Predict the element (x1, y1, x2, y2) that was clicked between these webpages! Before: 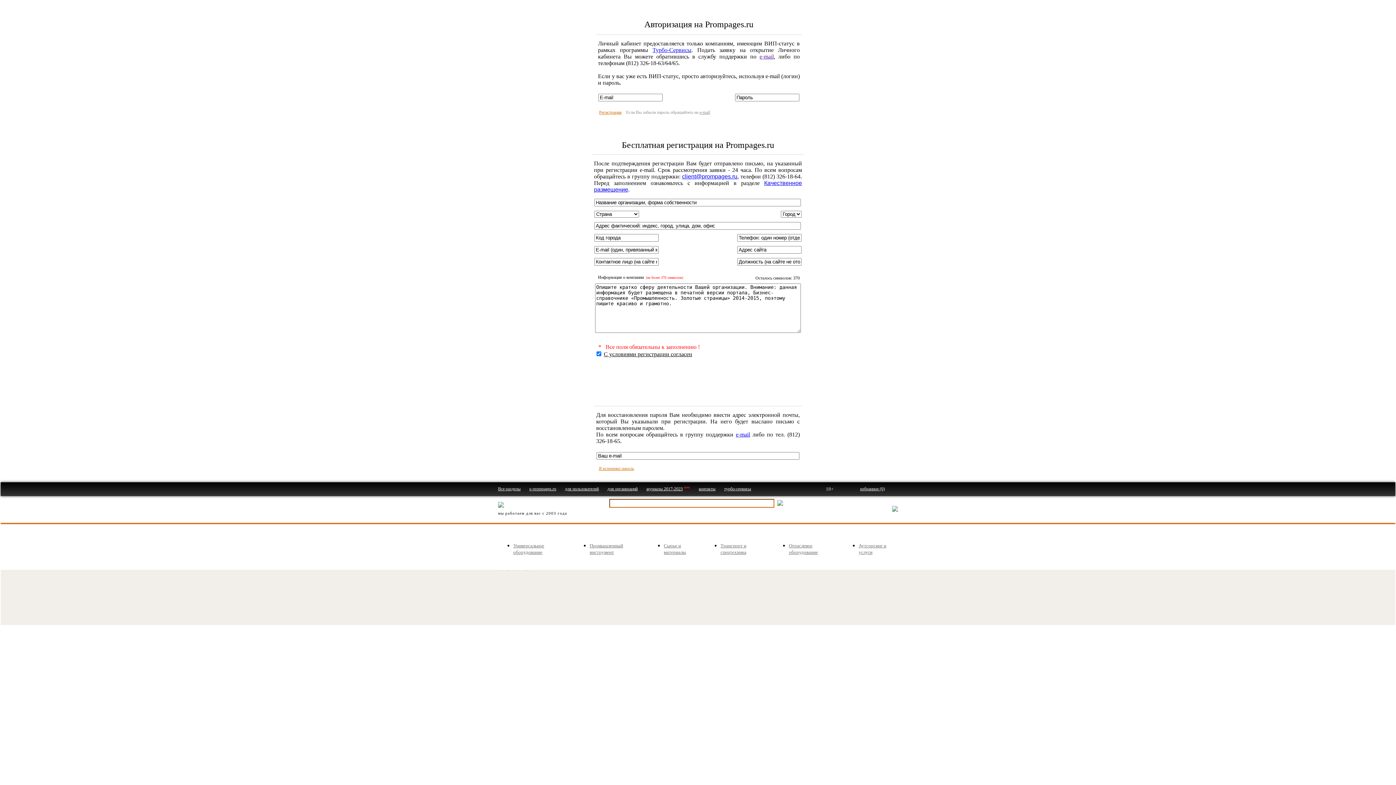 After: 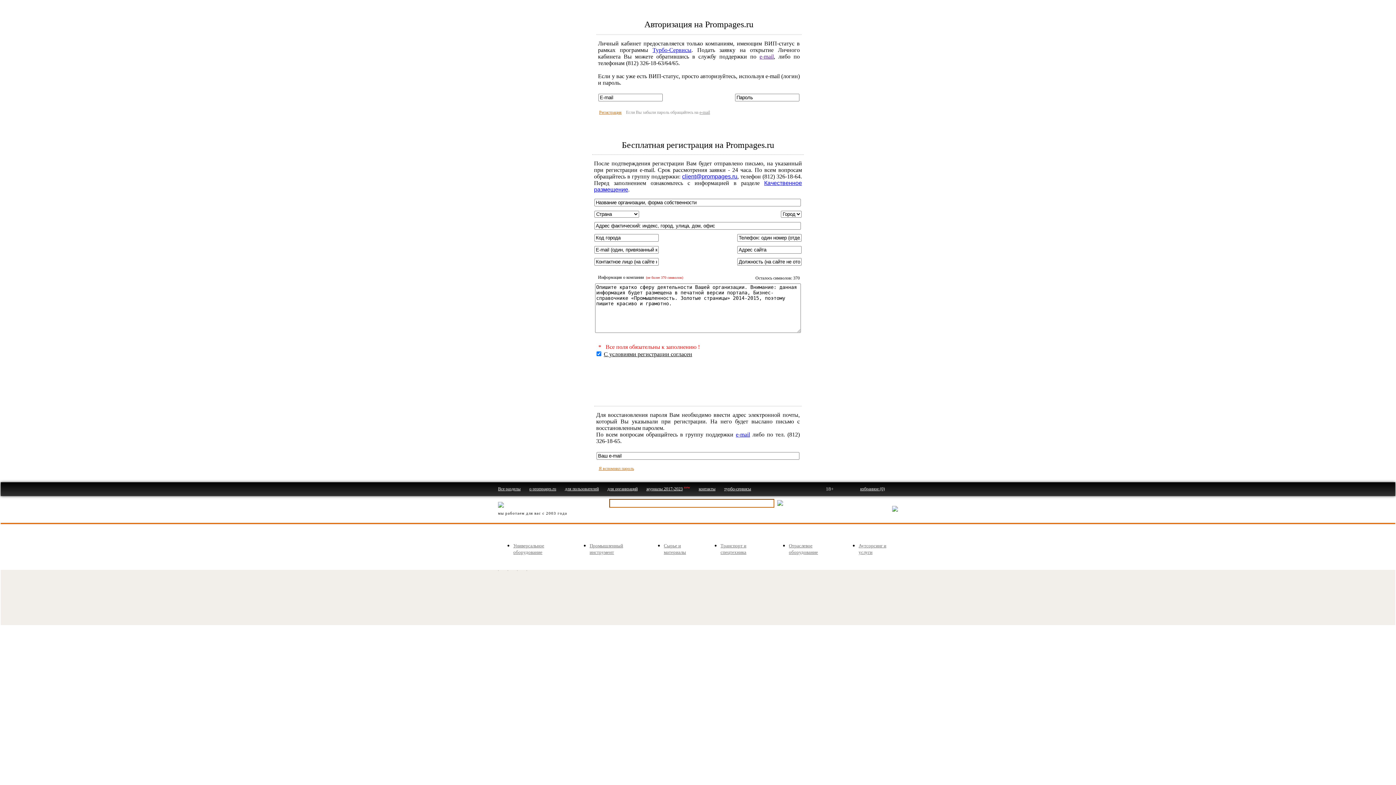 Action: bbox: (599, 109, 621, 114) label: Регистрация